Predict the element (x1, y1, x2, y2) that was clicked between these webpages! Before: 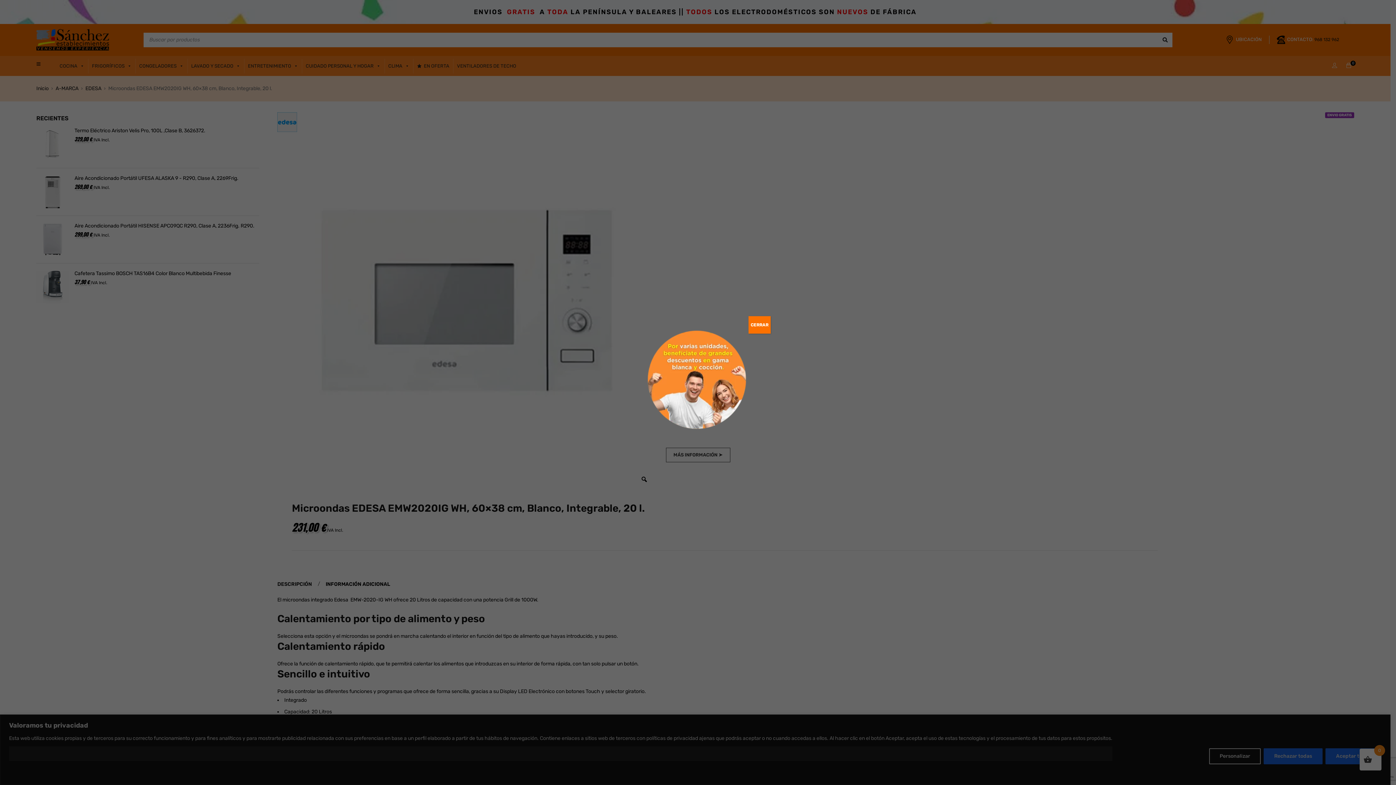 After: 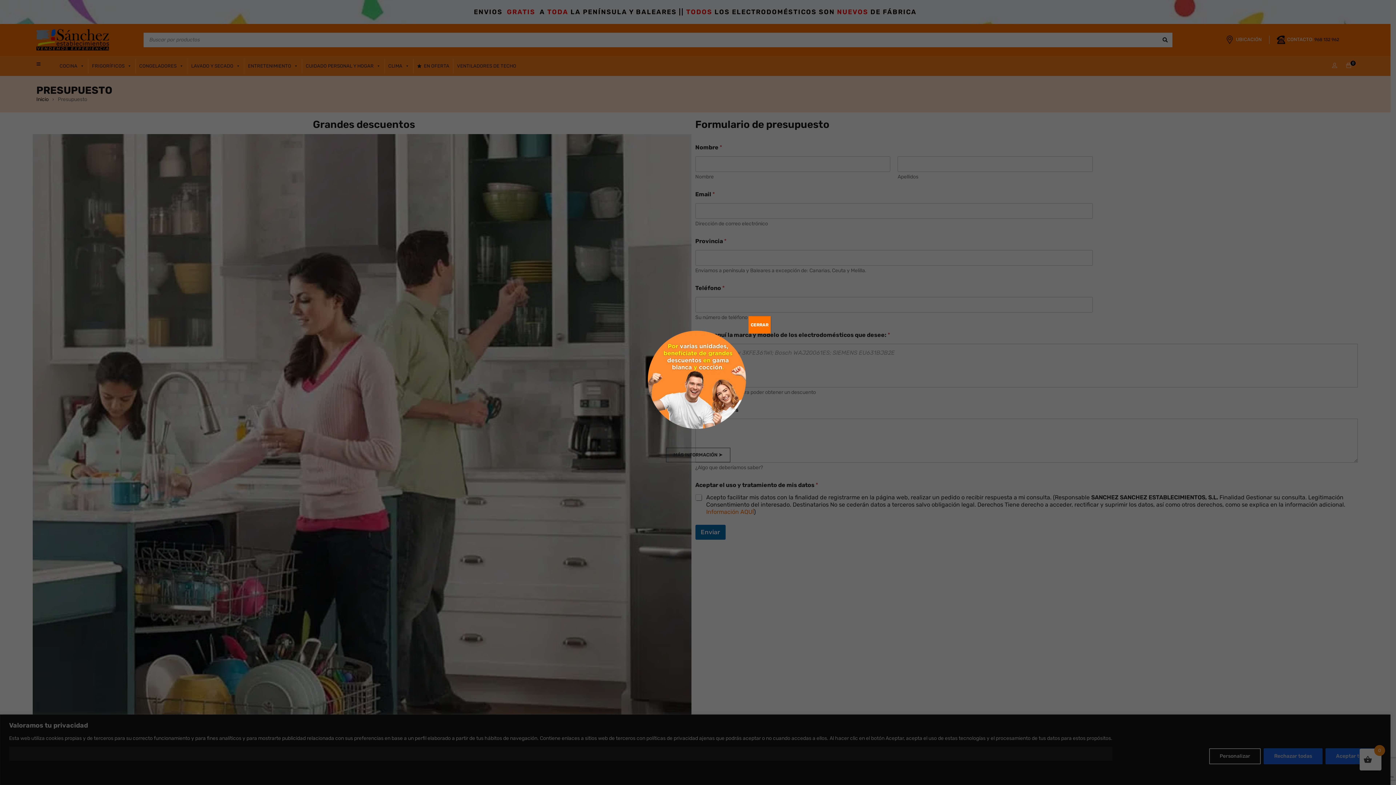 Action: bbox: (666, 448, 730, 462) label: MÁS INFORMACIÓN ➤